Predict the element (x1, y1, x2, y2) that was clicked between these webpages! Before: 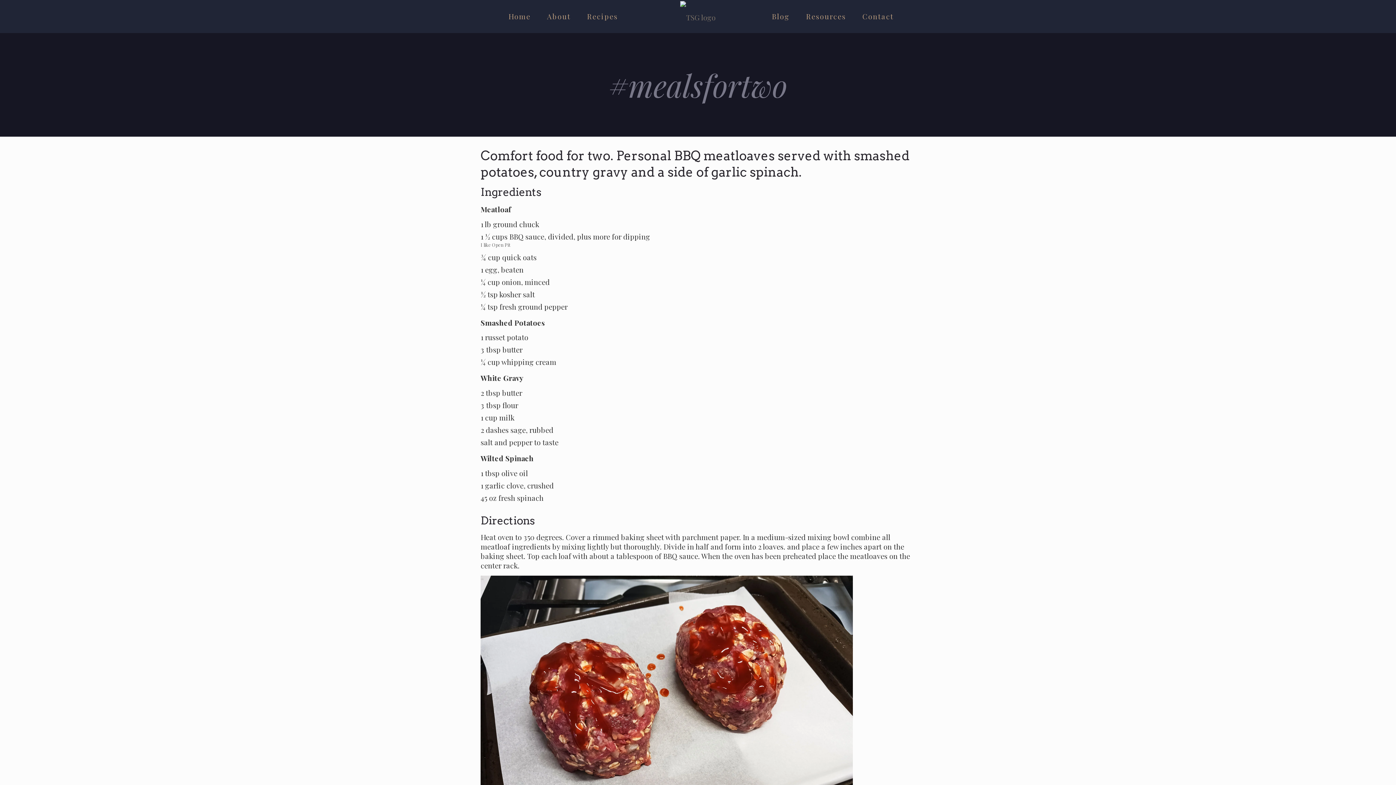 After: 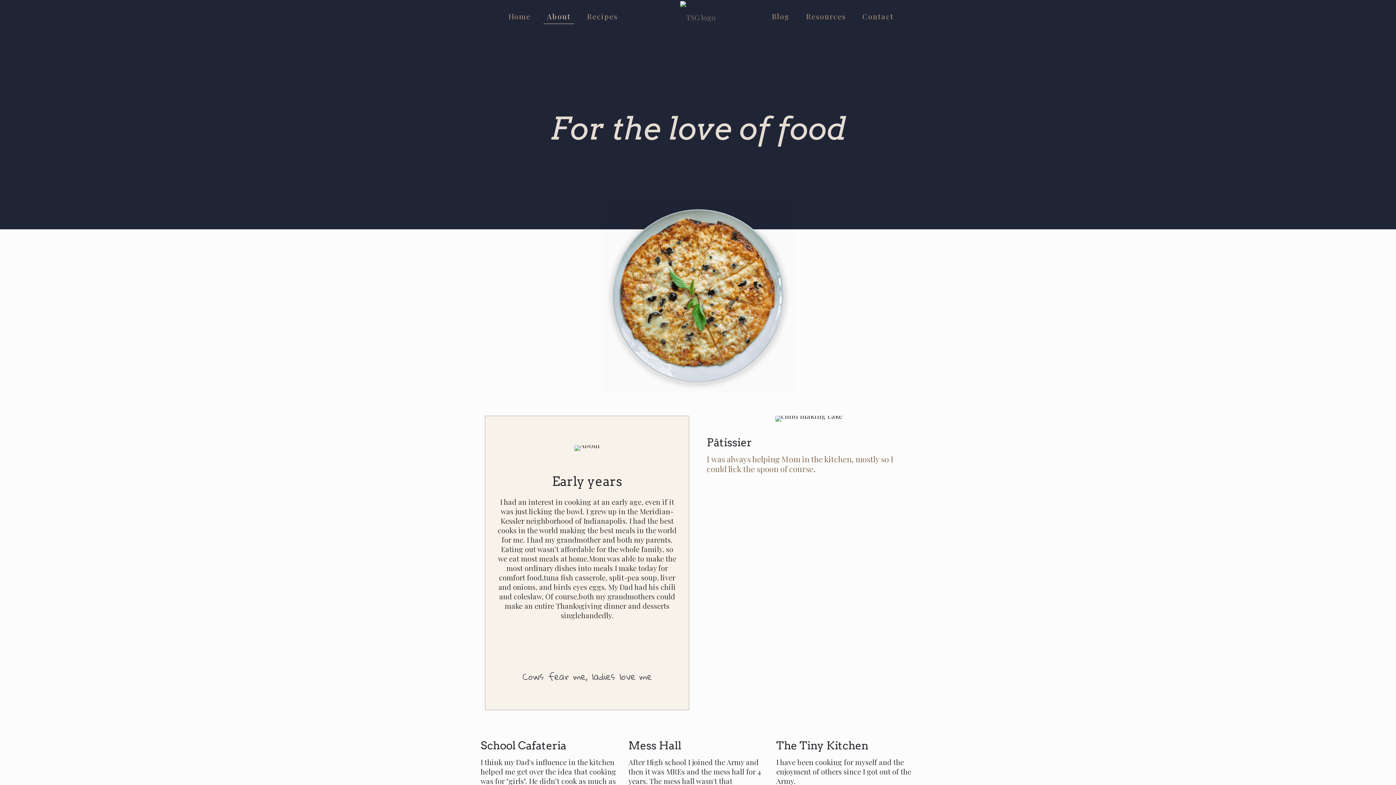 Action: label: About bbox: (539, 0, 578, 32)